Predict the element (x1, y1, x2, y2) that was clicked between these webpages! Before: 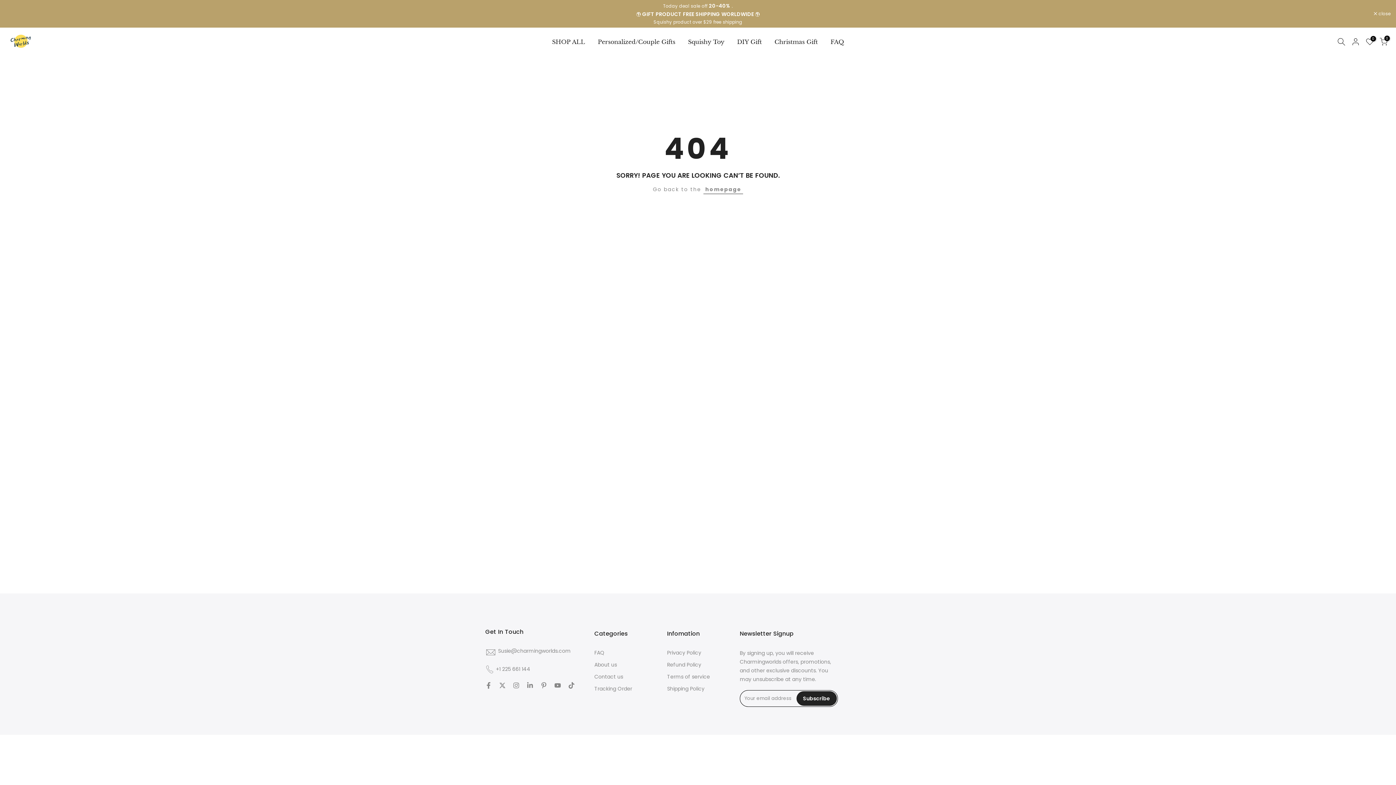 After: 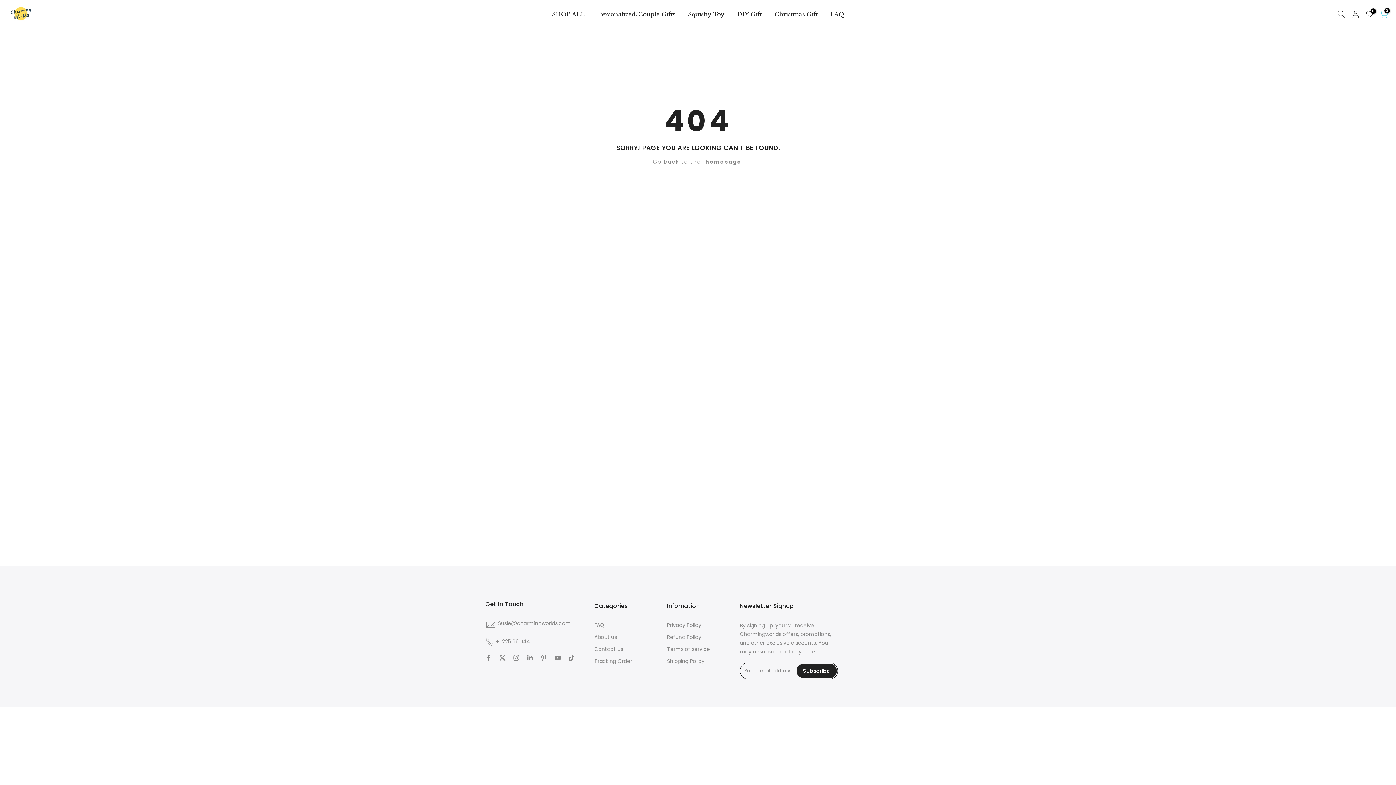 Action: bbox: (1374, 11, 1390, 16) label:  close